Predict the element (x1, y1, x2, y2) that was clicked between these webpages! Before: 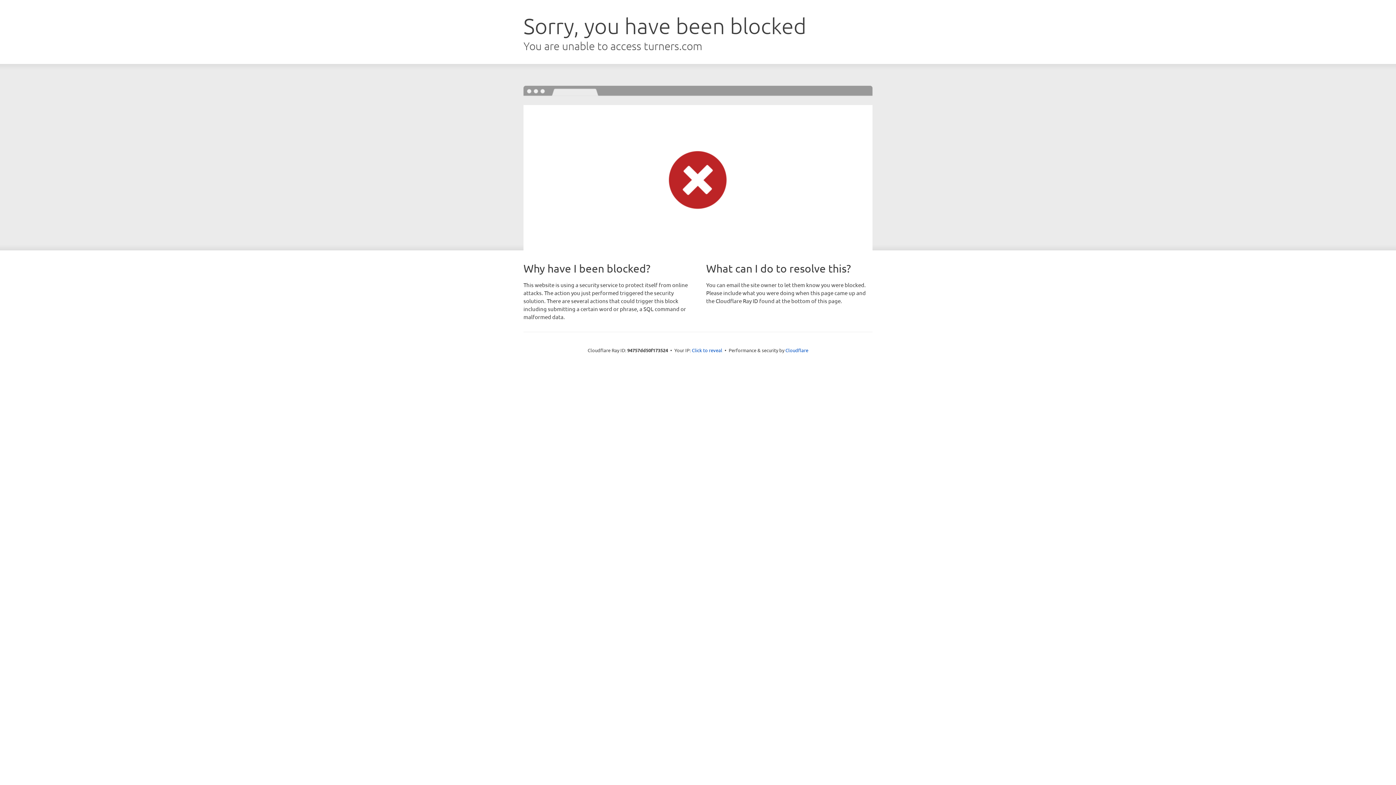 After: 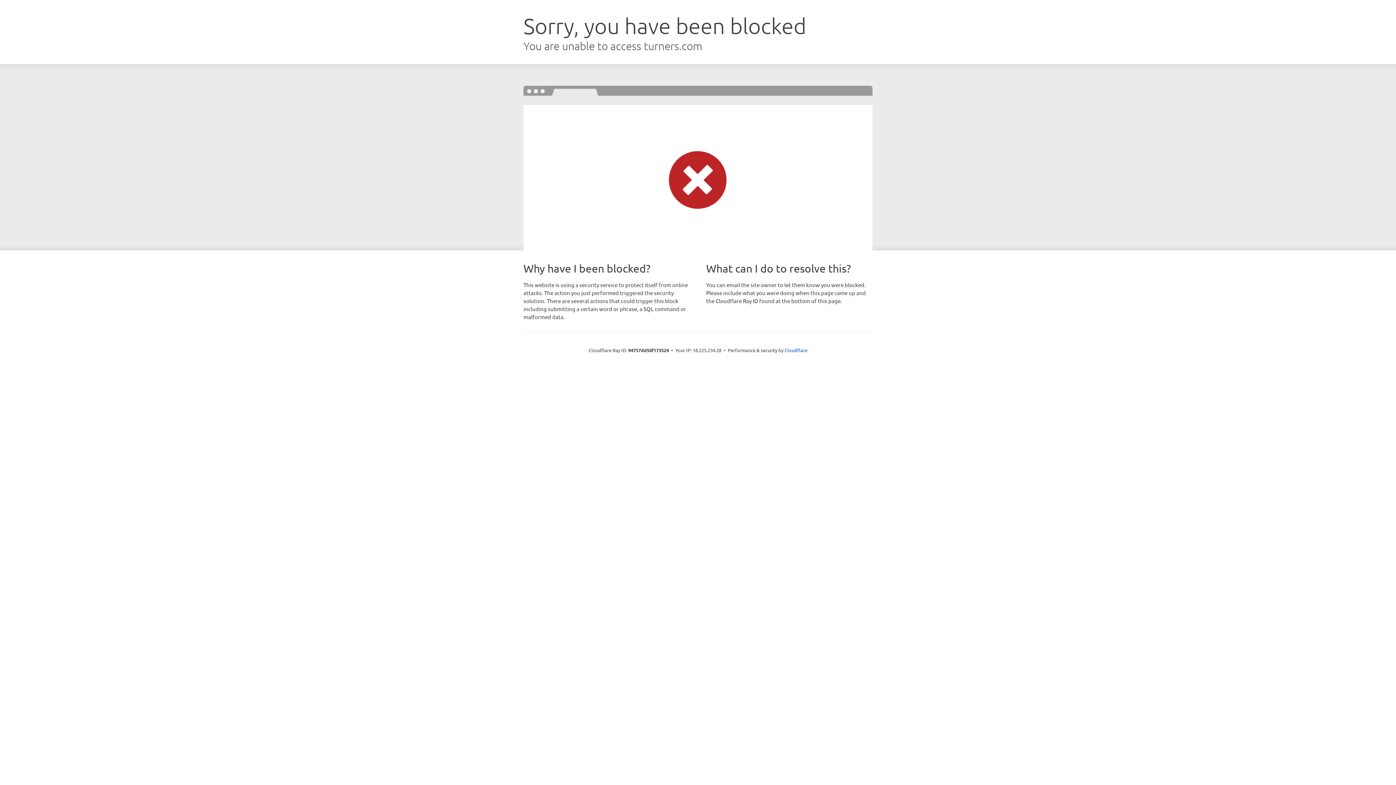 Action: label: Click to reveal bbox: (692, 346, 722, 353)